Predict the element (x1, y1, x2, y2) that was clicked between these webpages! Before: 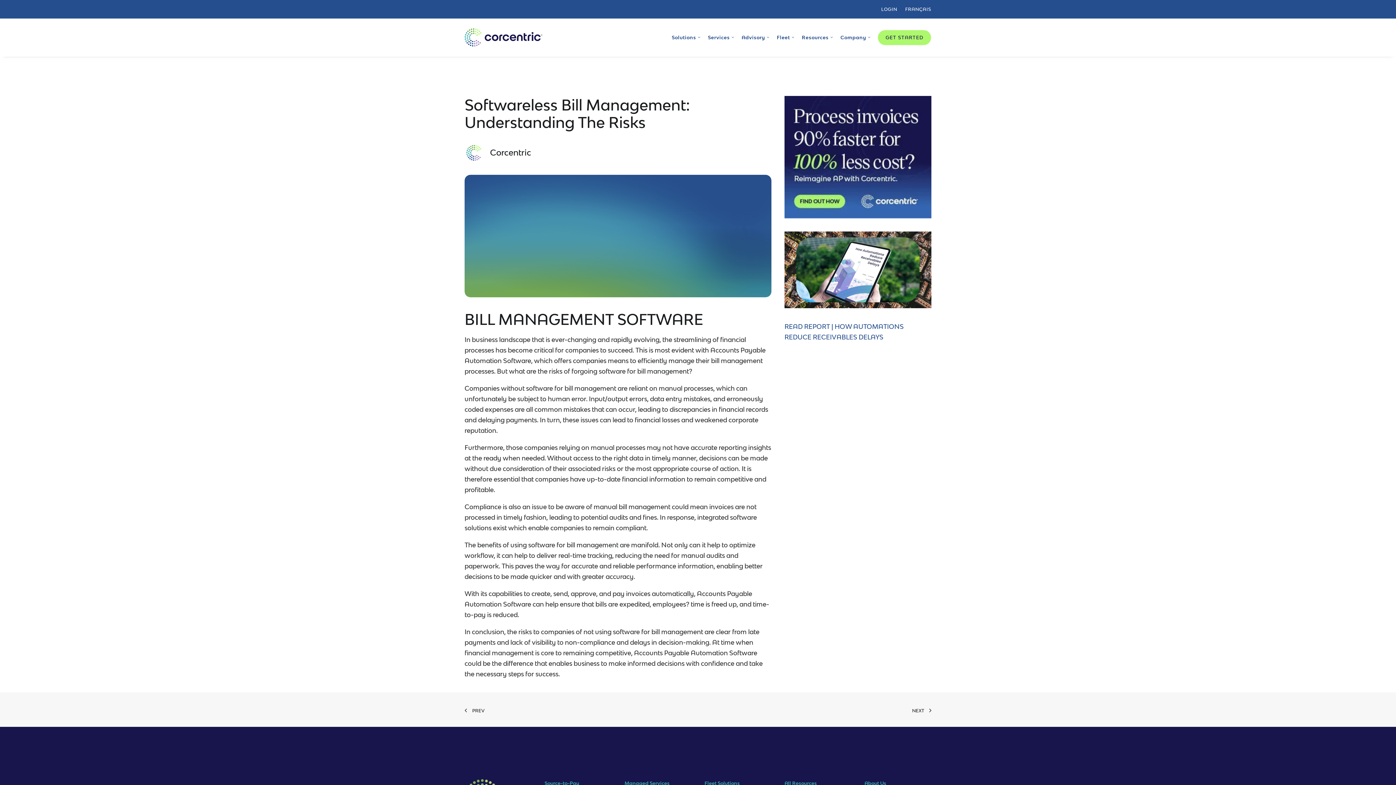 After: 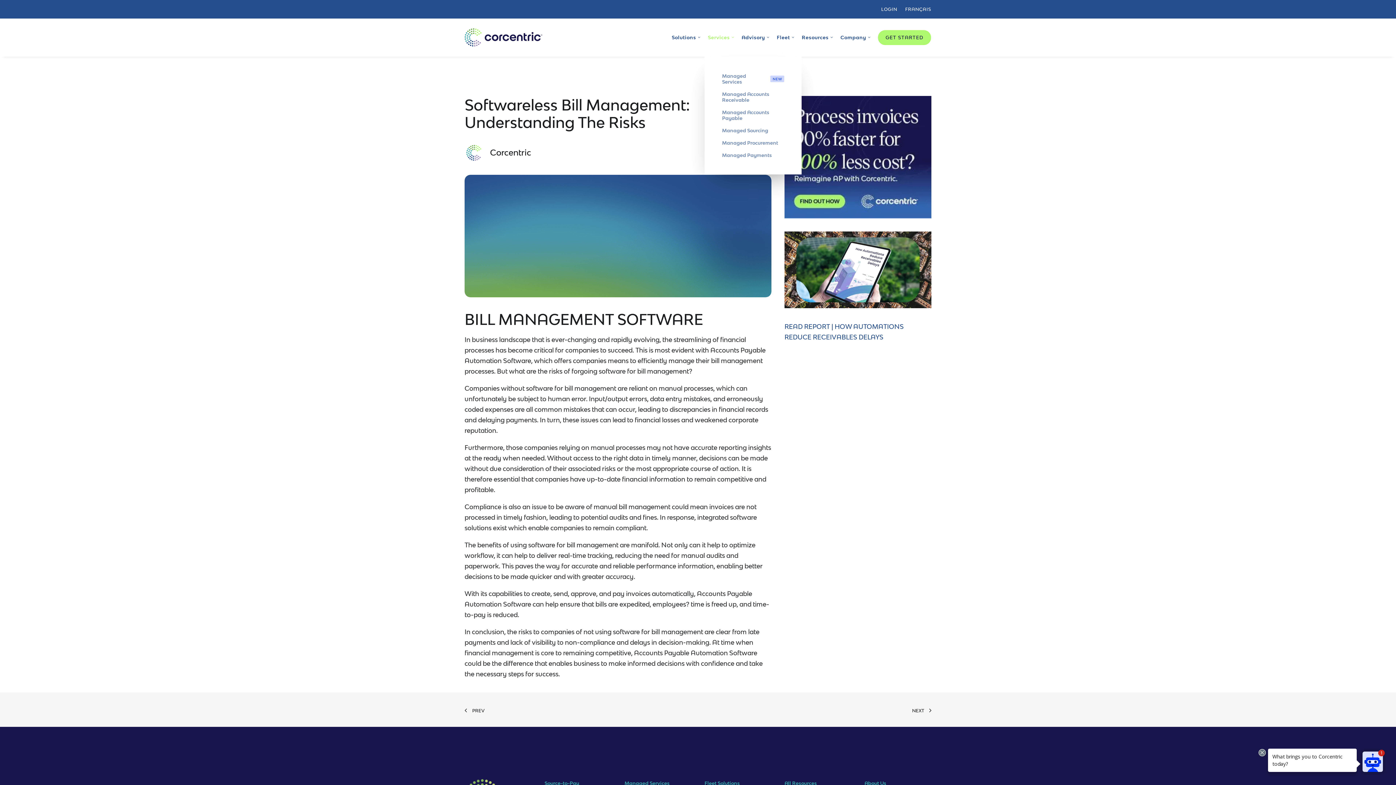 Action: label: Services bbox: (705, 18, 737, 56)